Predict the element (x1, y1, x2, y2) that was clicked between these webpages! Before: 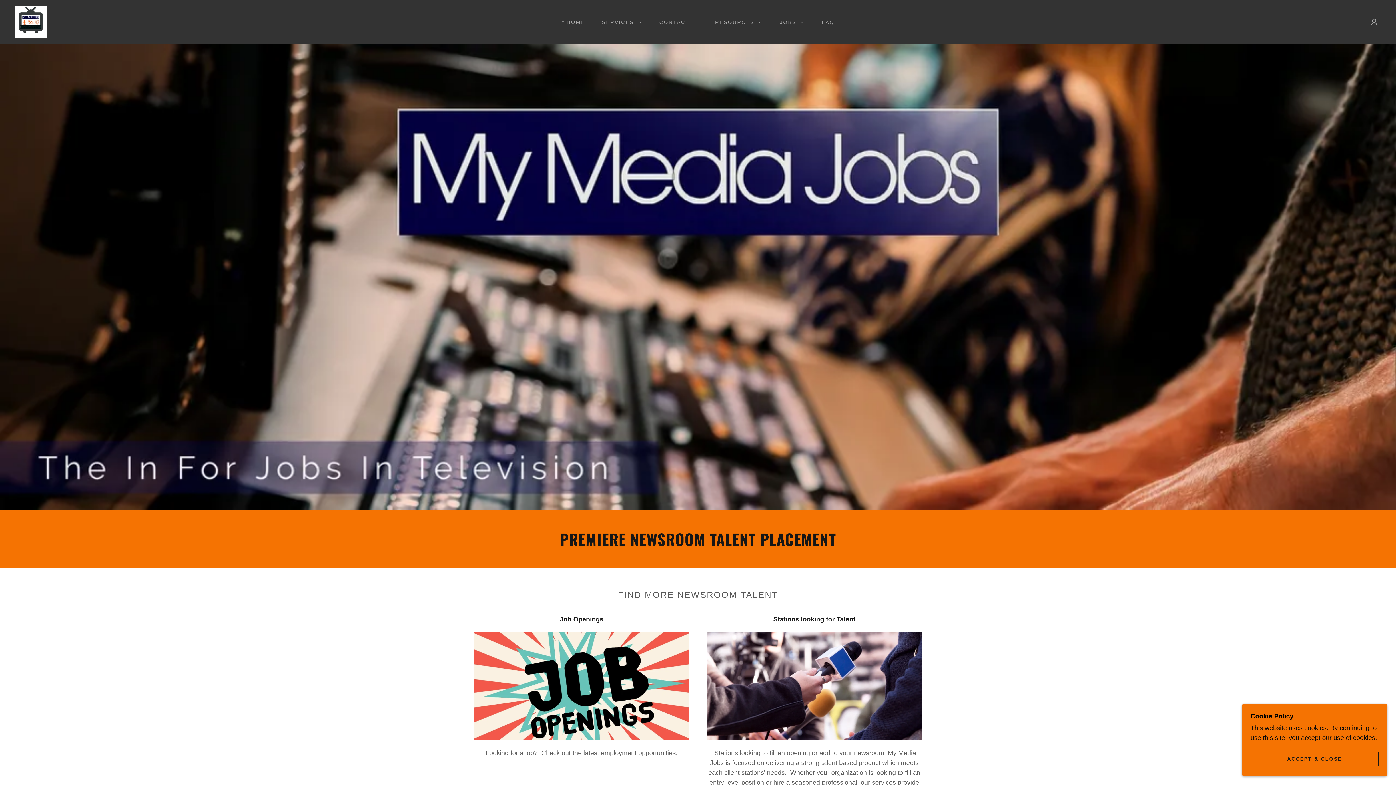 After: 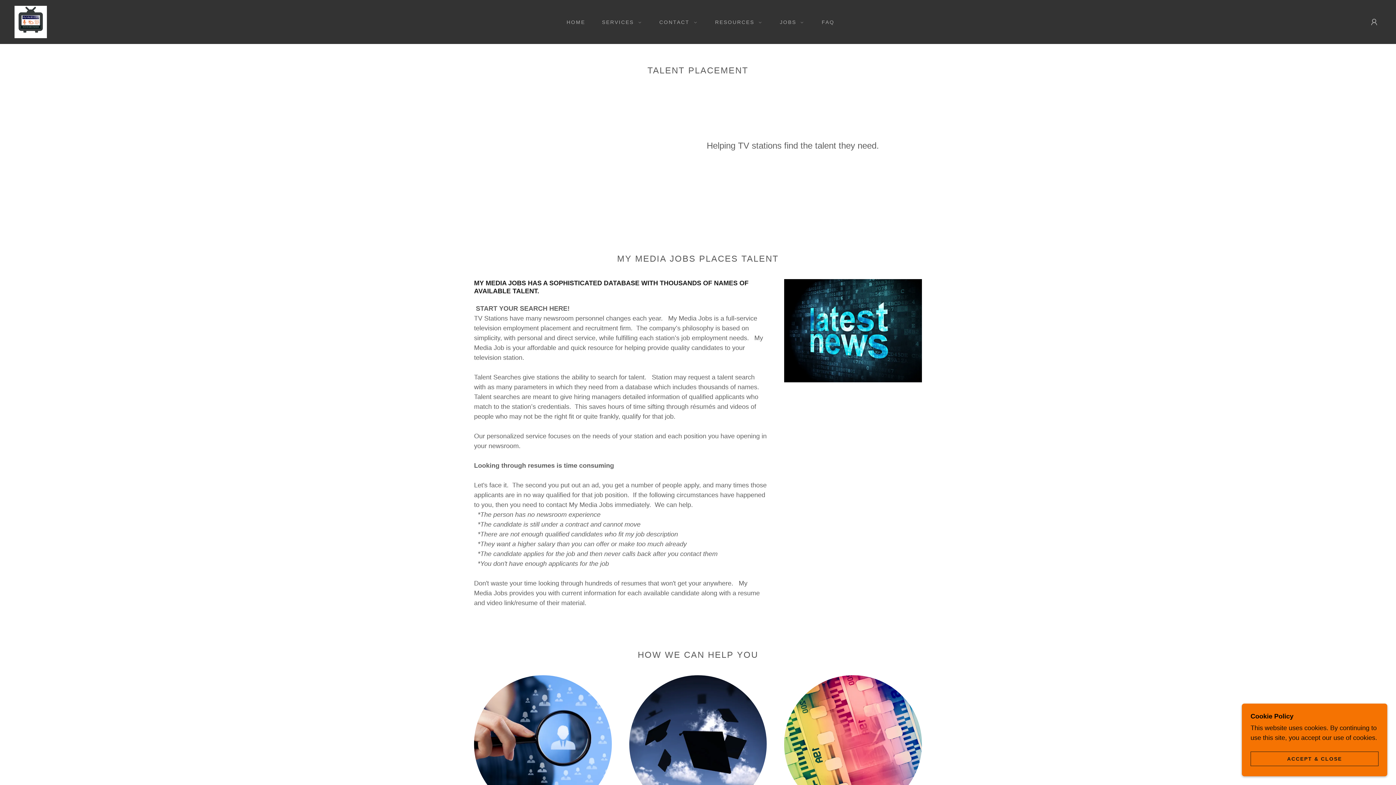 Action: bbox: (706, 682, 922, 689)